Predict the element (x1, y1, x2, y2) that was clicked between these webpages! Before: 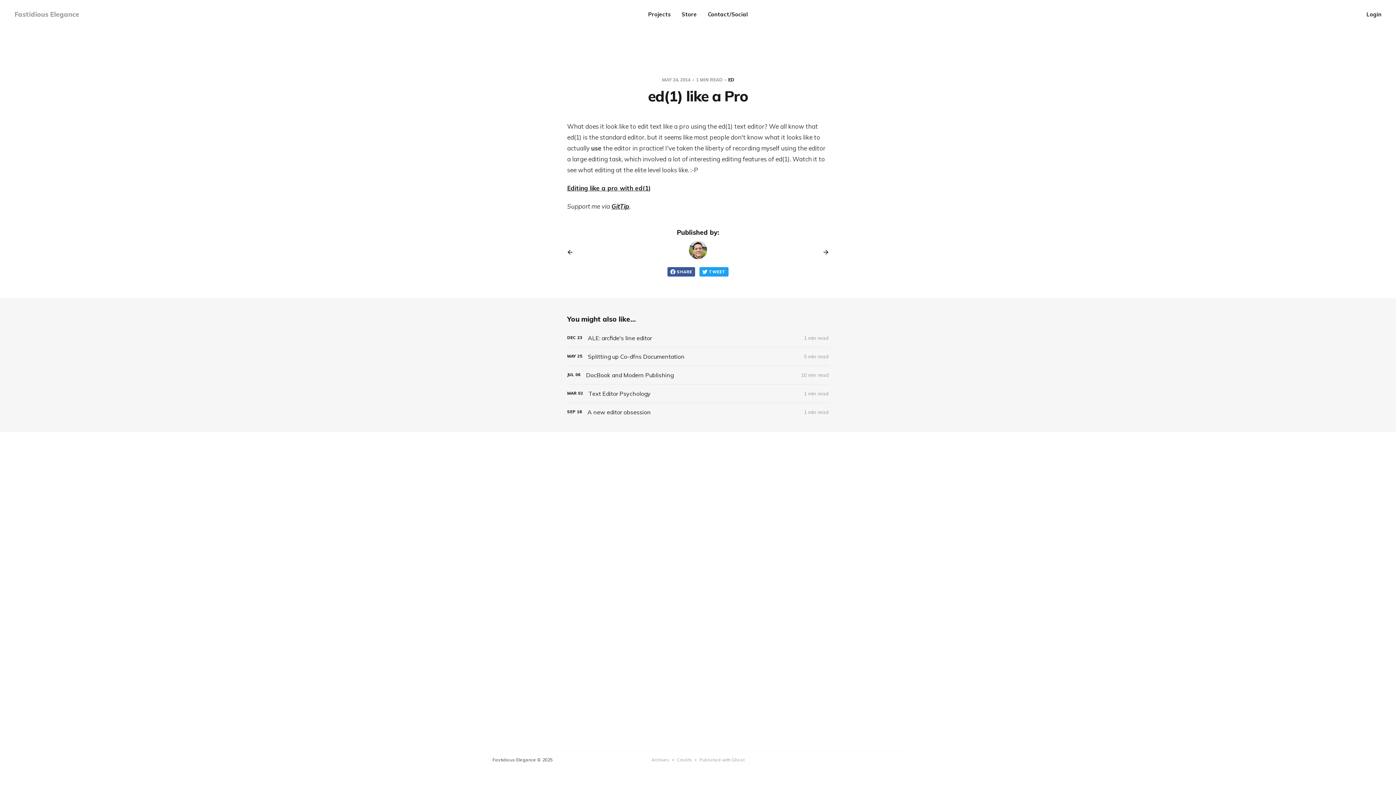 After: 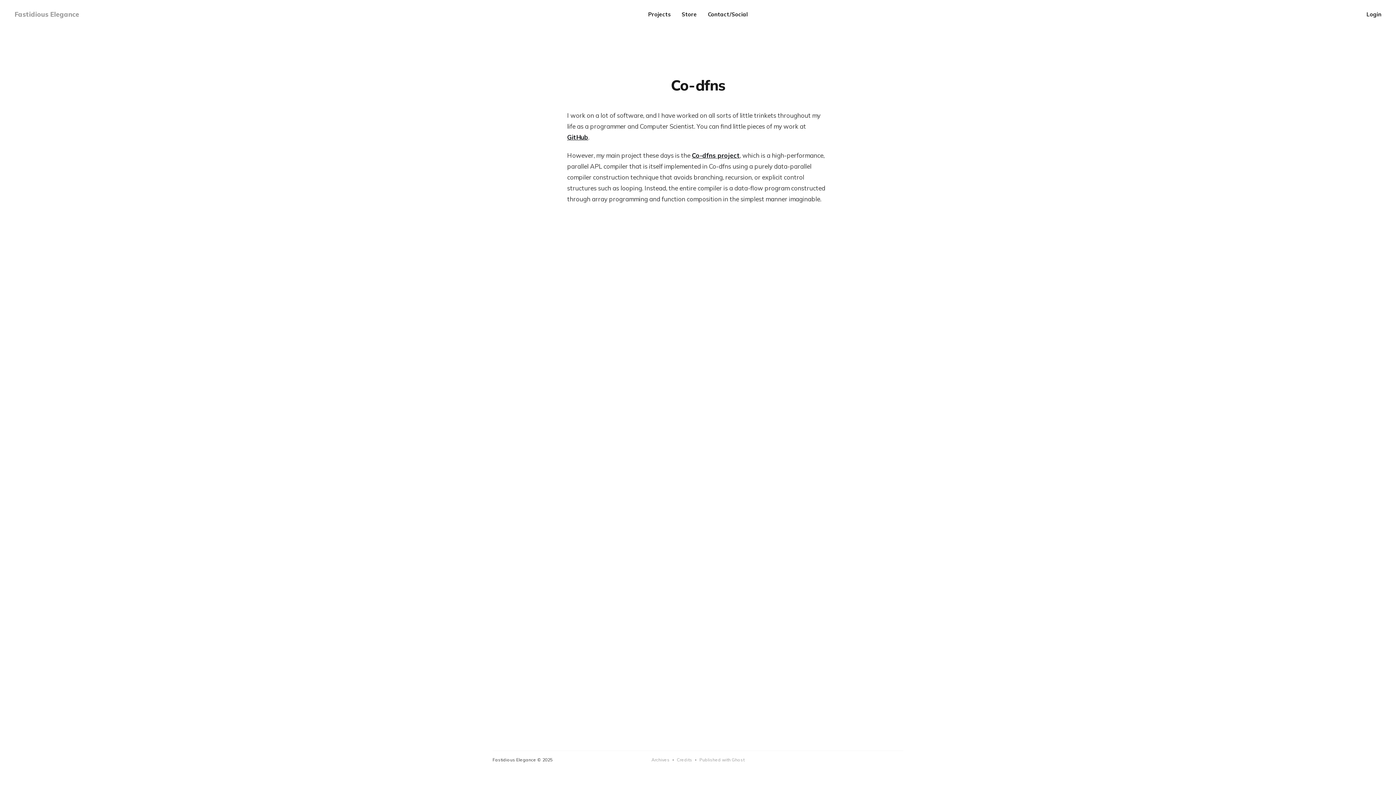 Action: label: Projects bbox: (648, 10, 670, 18)